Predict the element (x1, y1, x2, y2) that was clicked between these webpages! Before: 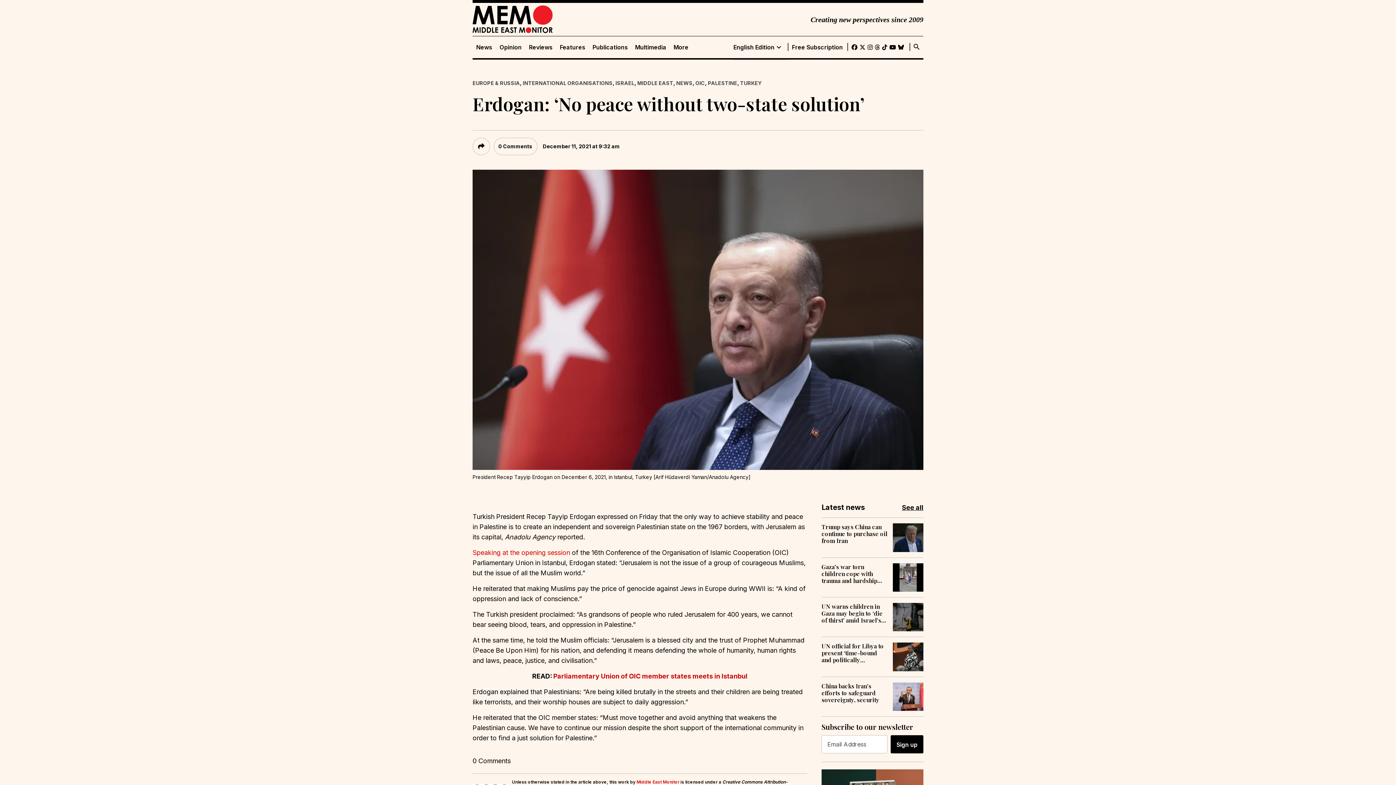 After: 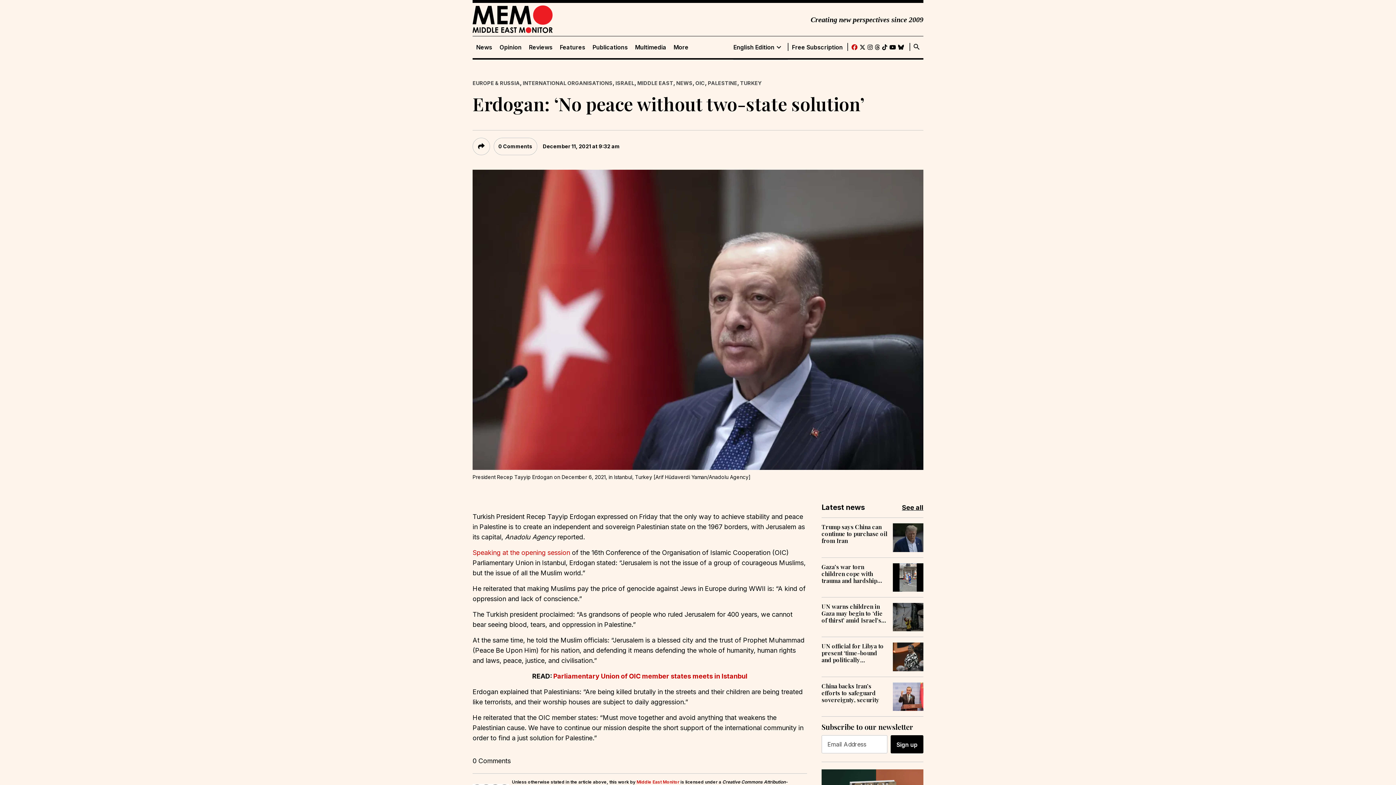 Action: bbox: (851, 42, 857, 52)